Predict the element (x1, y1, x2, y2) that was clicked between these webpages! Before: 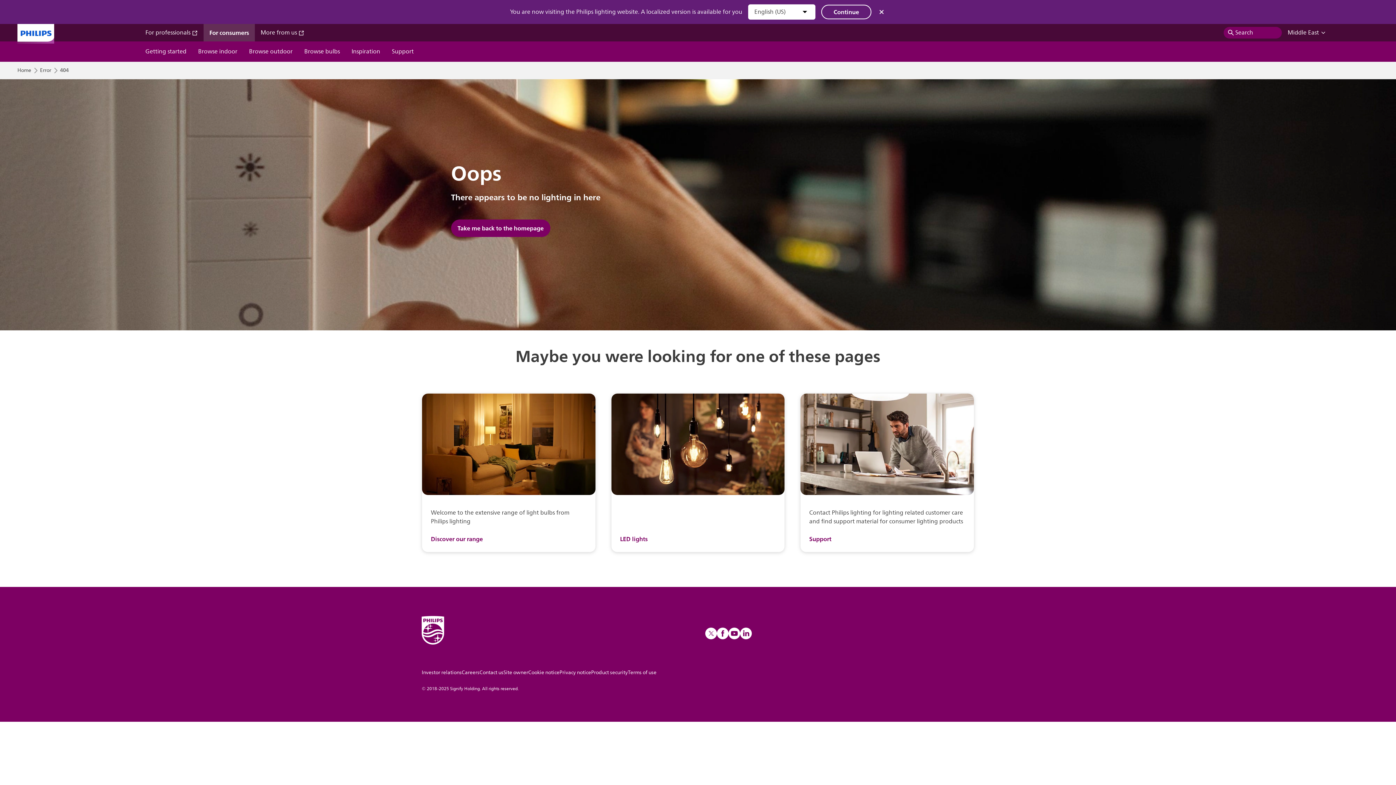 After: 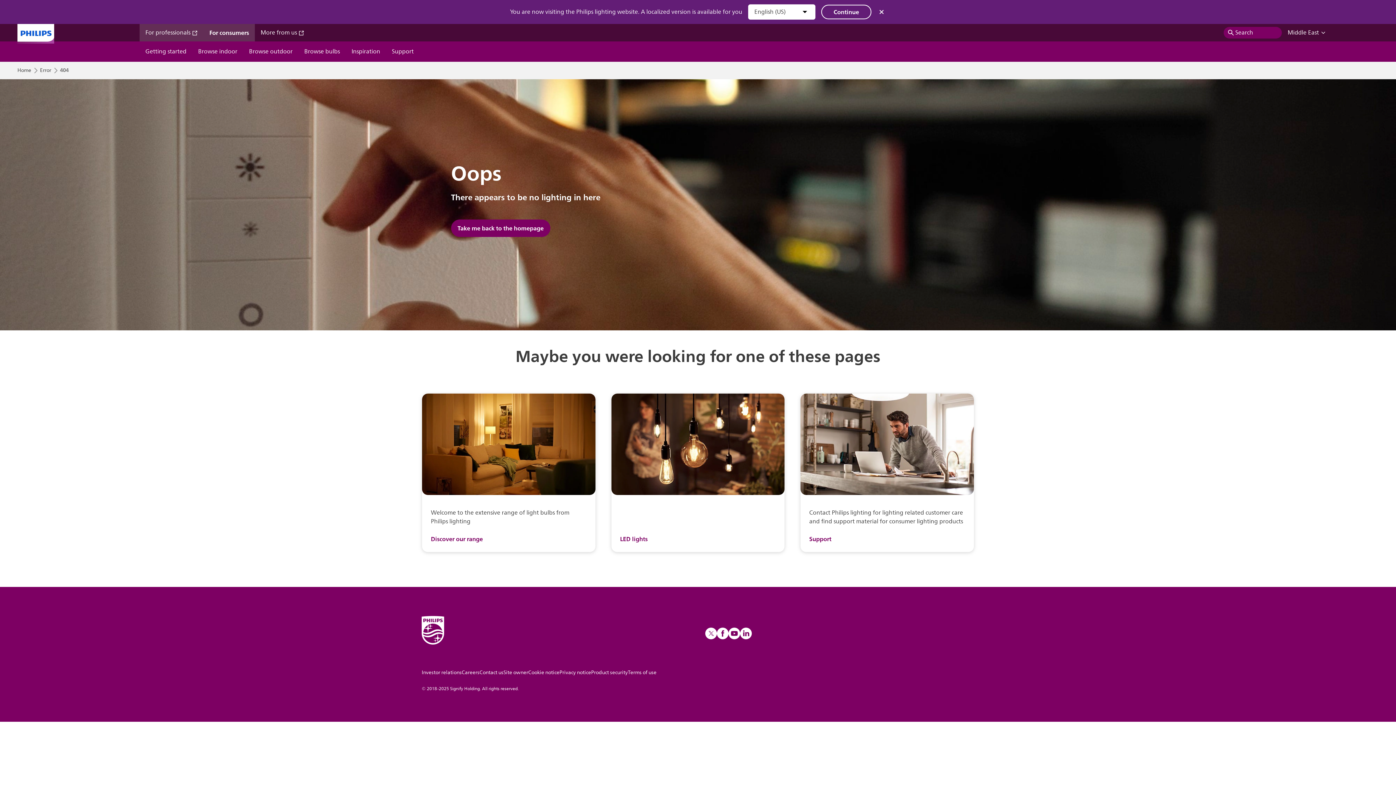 Action: bbox: (145, 28, 197, 37) label: For professionals 